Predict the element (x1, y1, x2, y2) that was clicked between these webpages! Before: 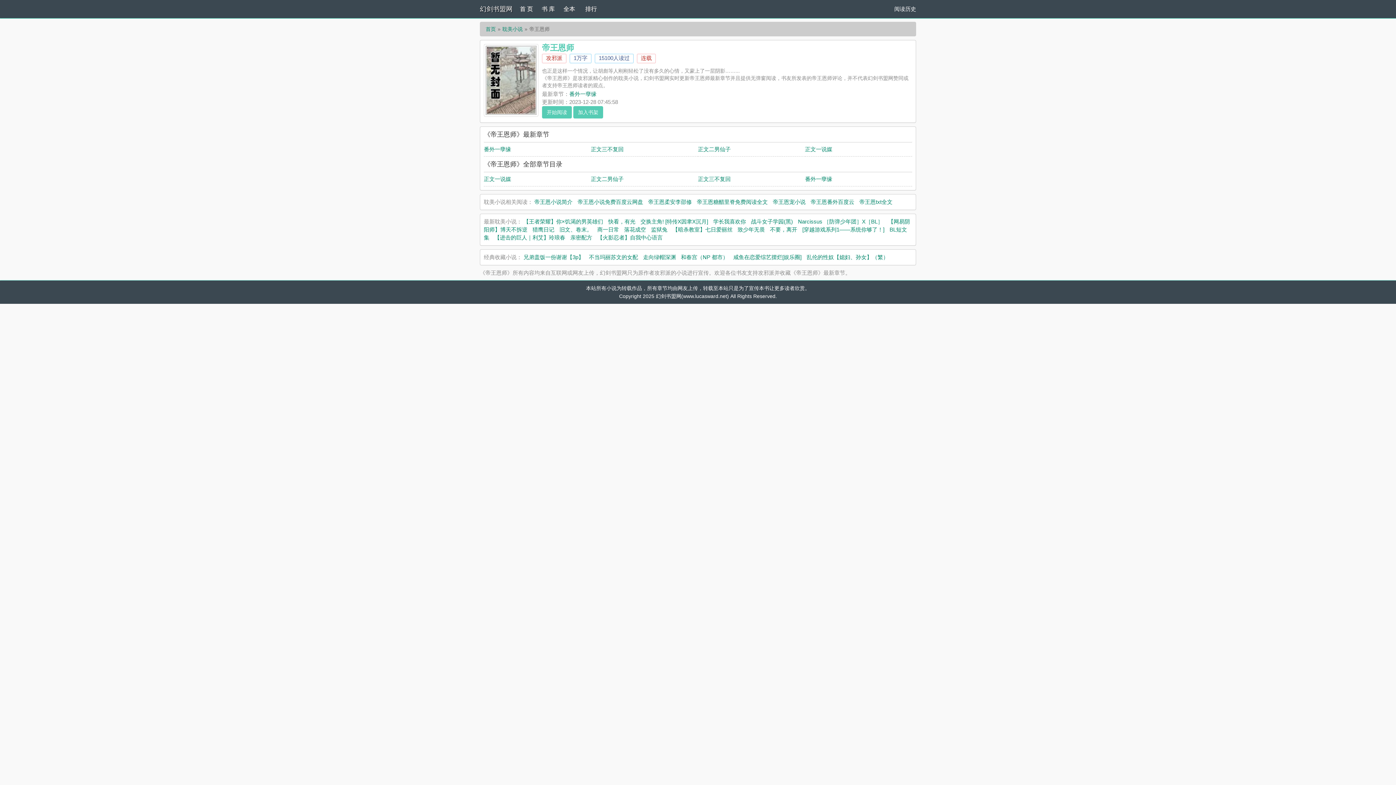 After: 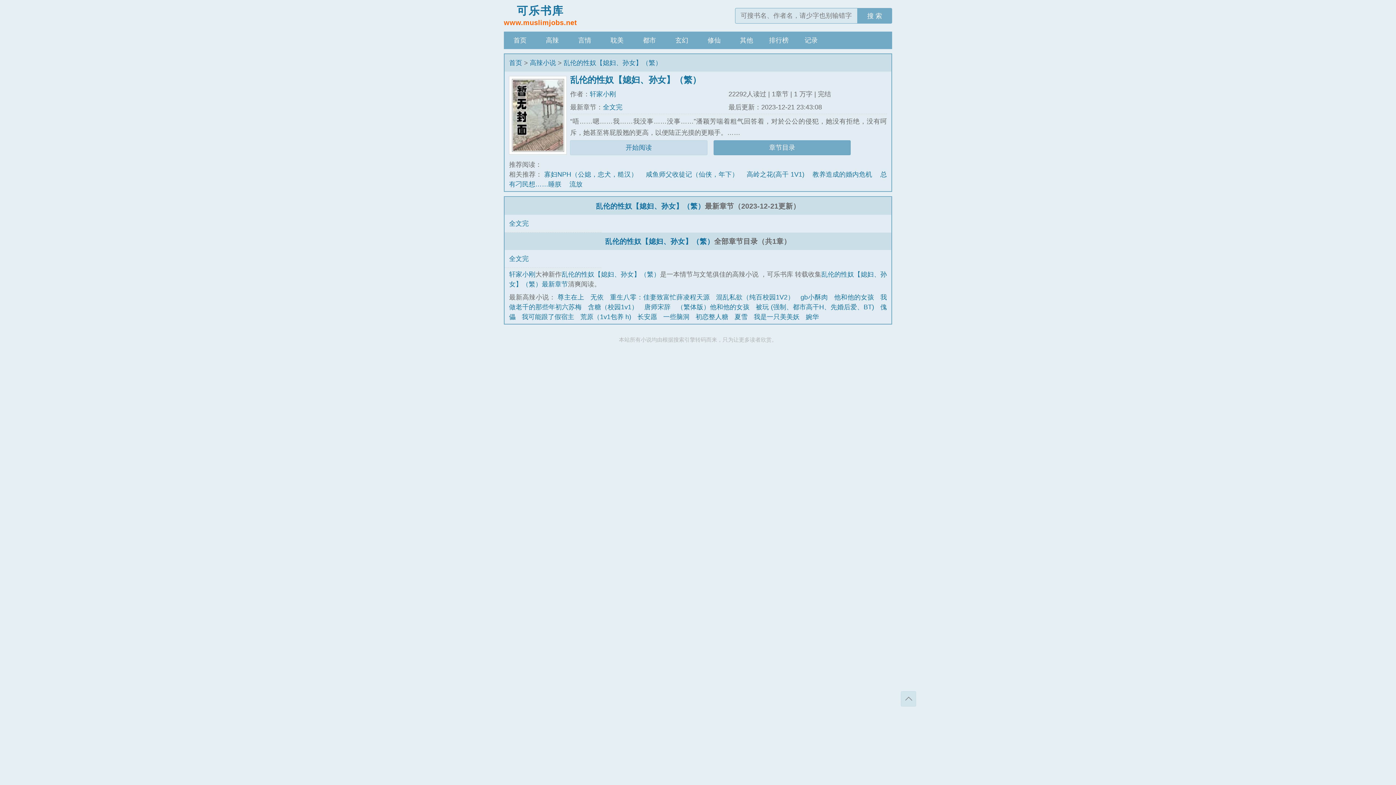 Action: bbox: (806, 254, 888, 260) label: 乱伦的性奴【媳妇、孙女】（繁）